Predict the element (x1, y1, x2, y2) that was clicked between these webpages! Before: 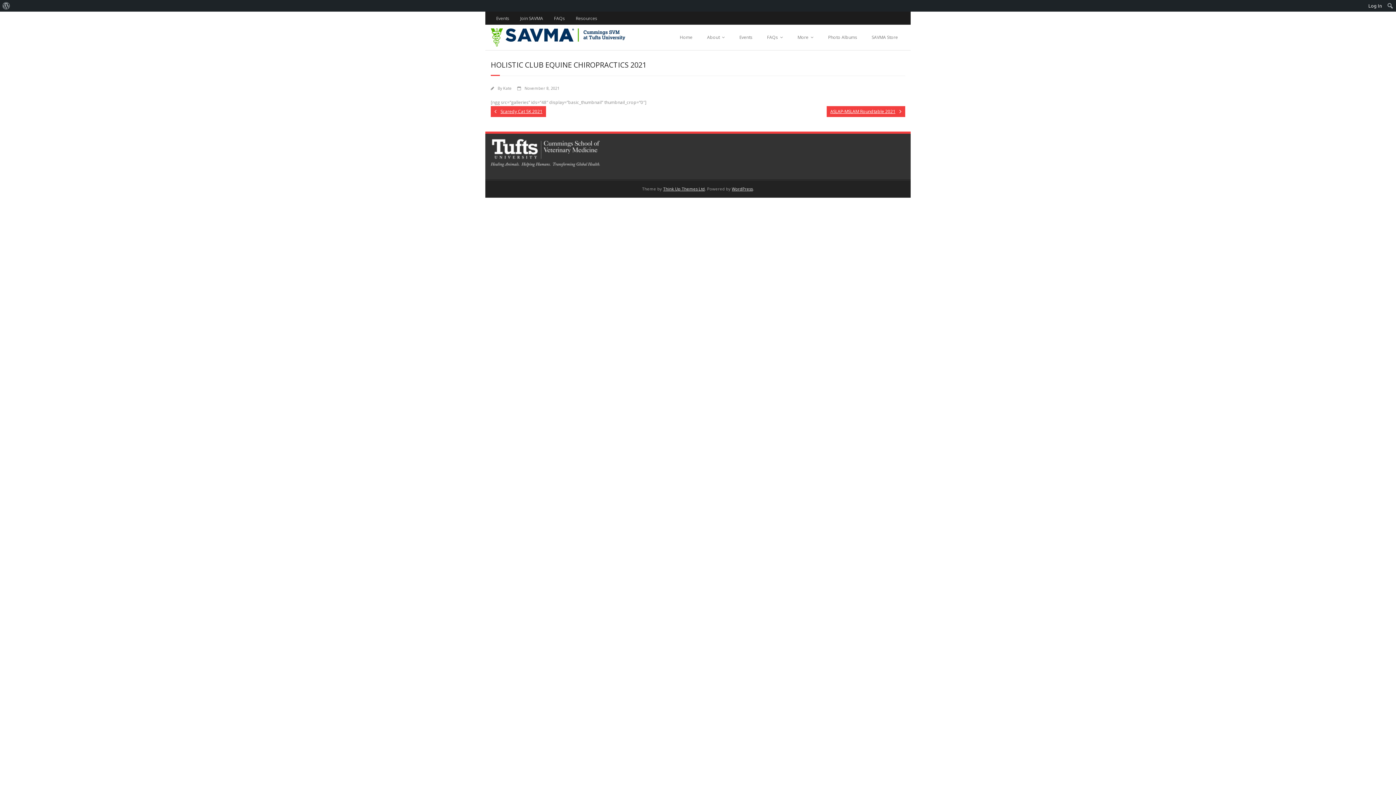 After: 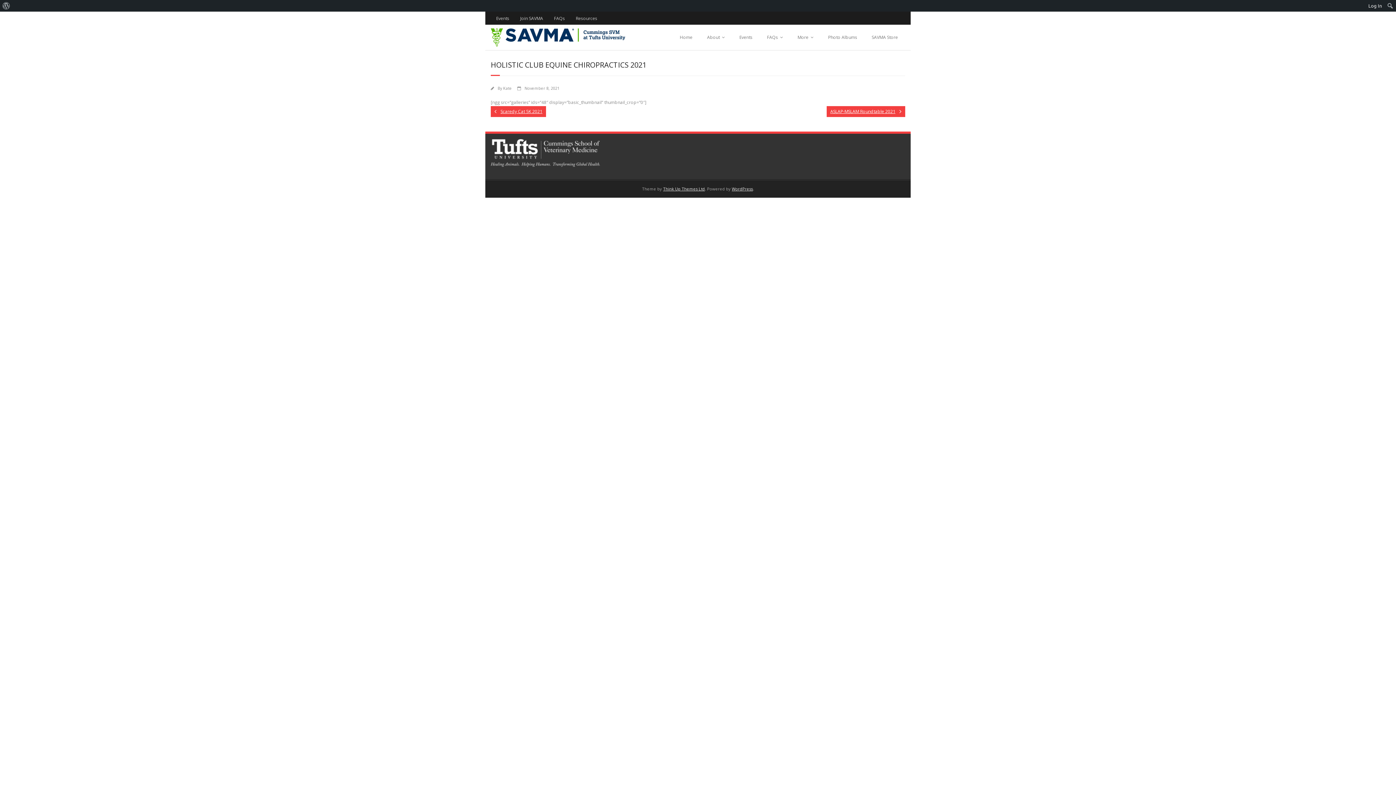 Action: label: November 8, 2021 bbox: (524, 85, 559, 90)